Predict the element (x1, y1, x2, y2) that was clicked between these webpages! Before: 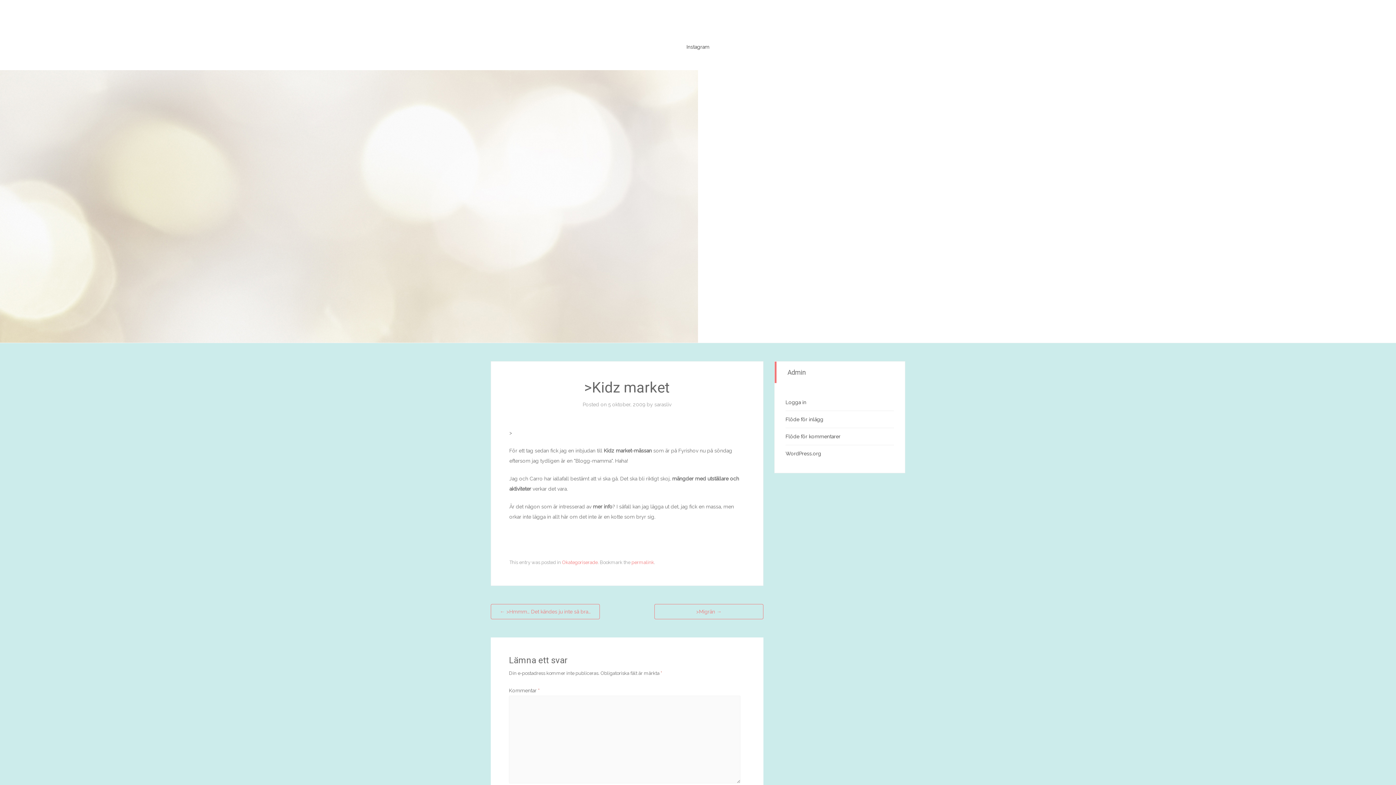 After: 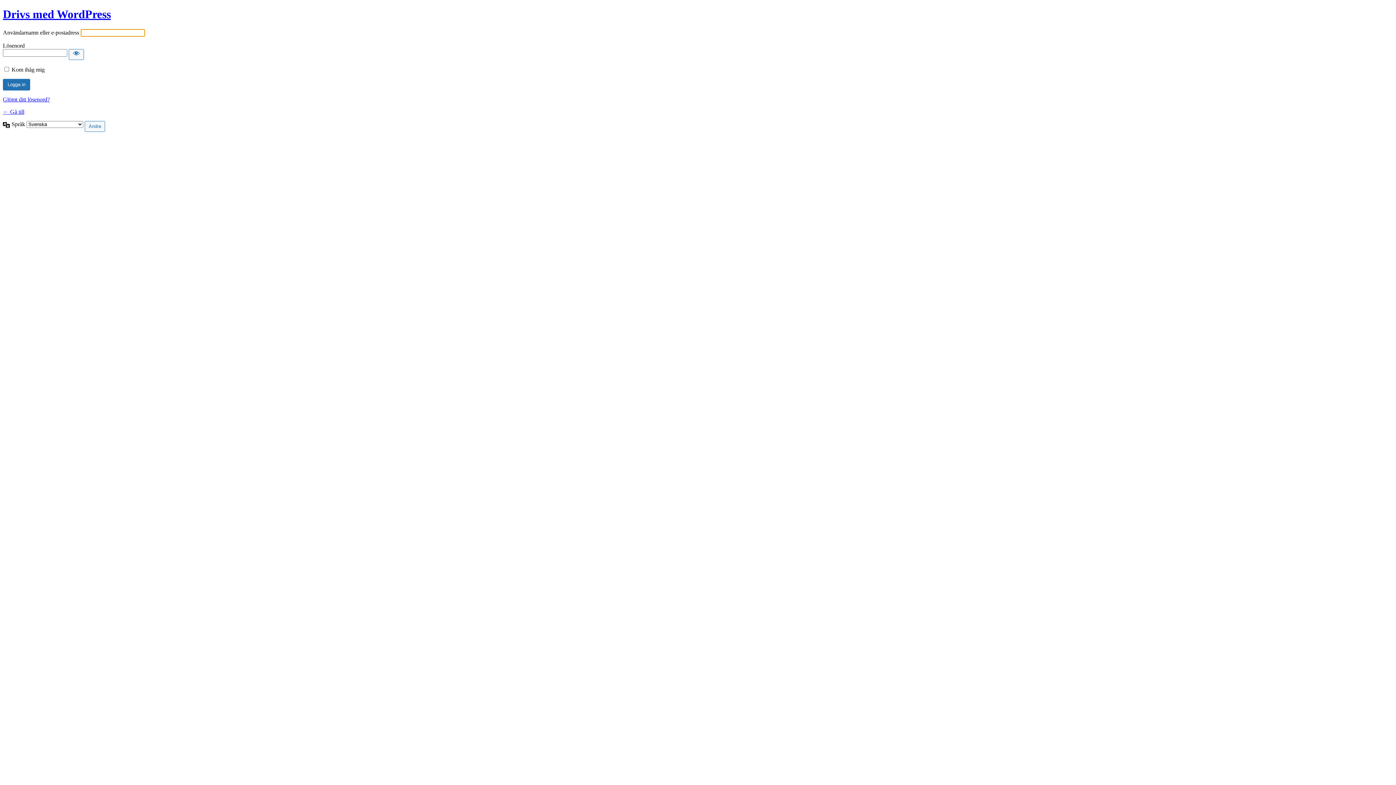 Action: bbox: (785, 399, 806, 405) label: Logga in